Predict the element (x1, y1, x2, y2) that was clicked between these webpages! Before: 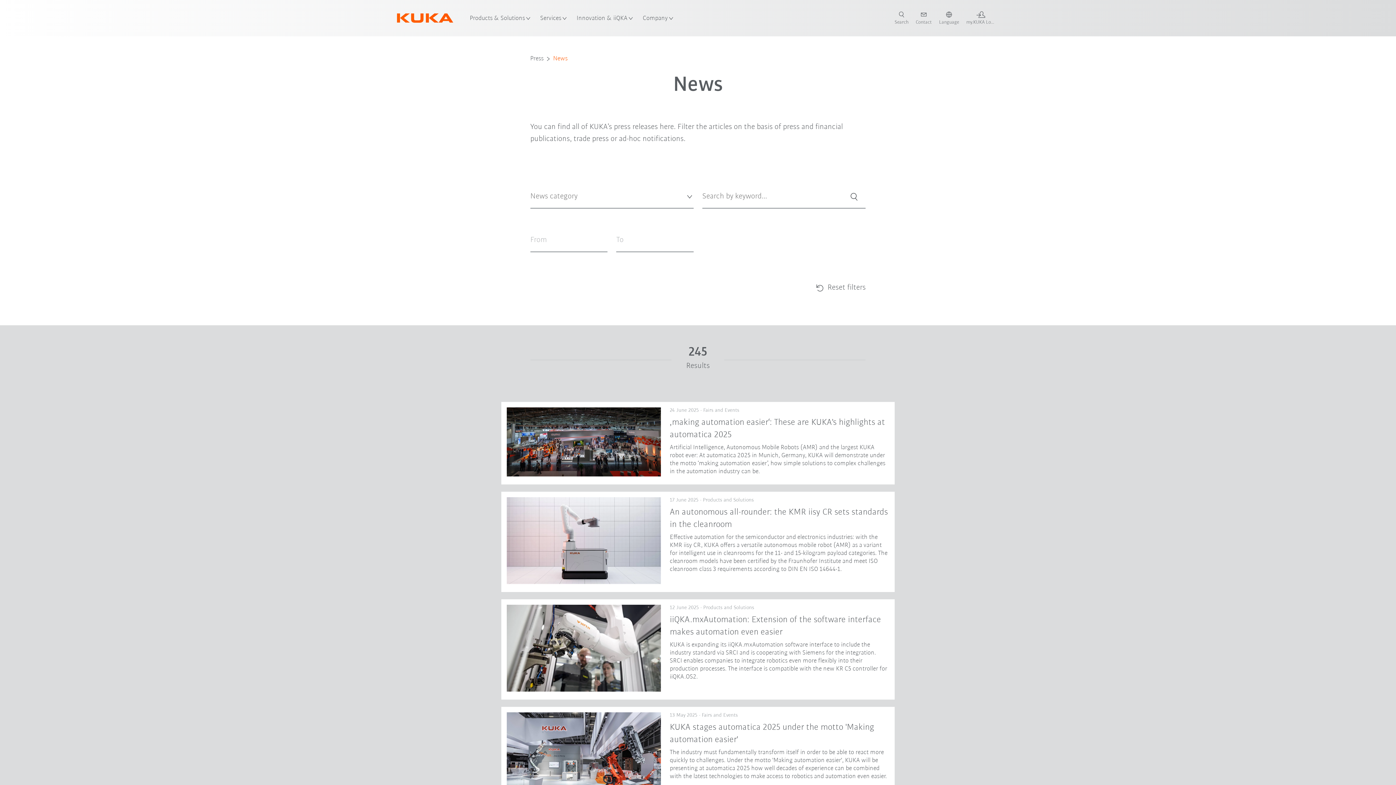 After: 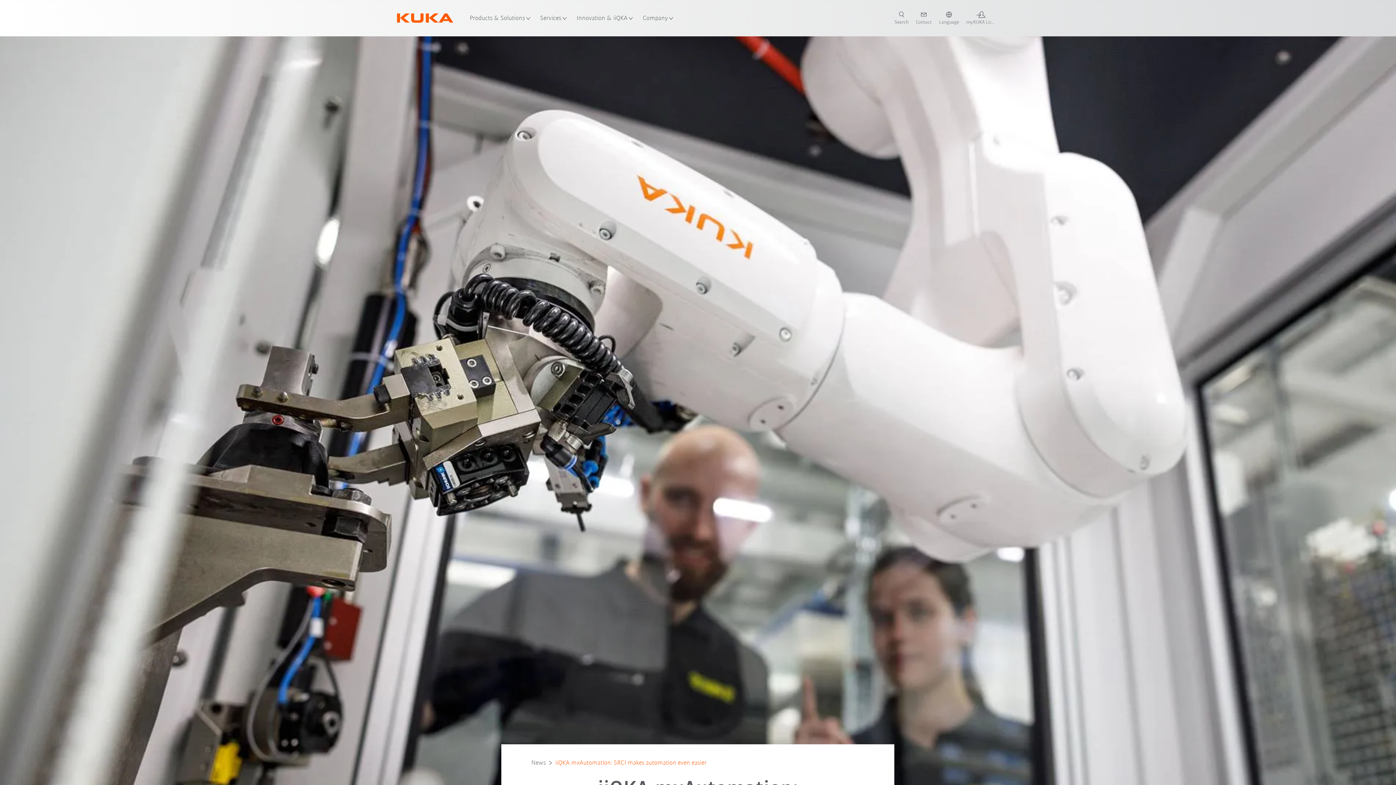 Action: label: 12 June 2025 - Products and Solutions

iiQKA.mxAutomation: Extension of the software interface makes automation even easier

KUKA is expanding its iiQKA.mxAutomation software interface to include the industry standard via SRCI and is cooperating with Siemens for the integration. SRCI enables companies to integrate robotics even more flexibly into their production processes. The interface is compatible with the new KR C5 controller for iiQKA.OS2. bbox: (501, 599, 894, 699)